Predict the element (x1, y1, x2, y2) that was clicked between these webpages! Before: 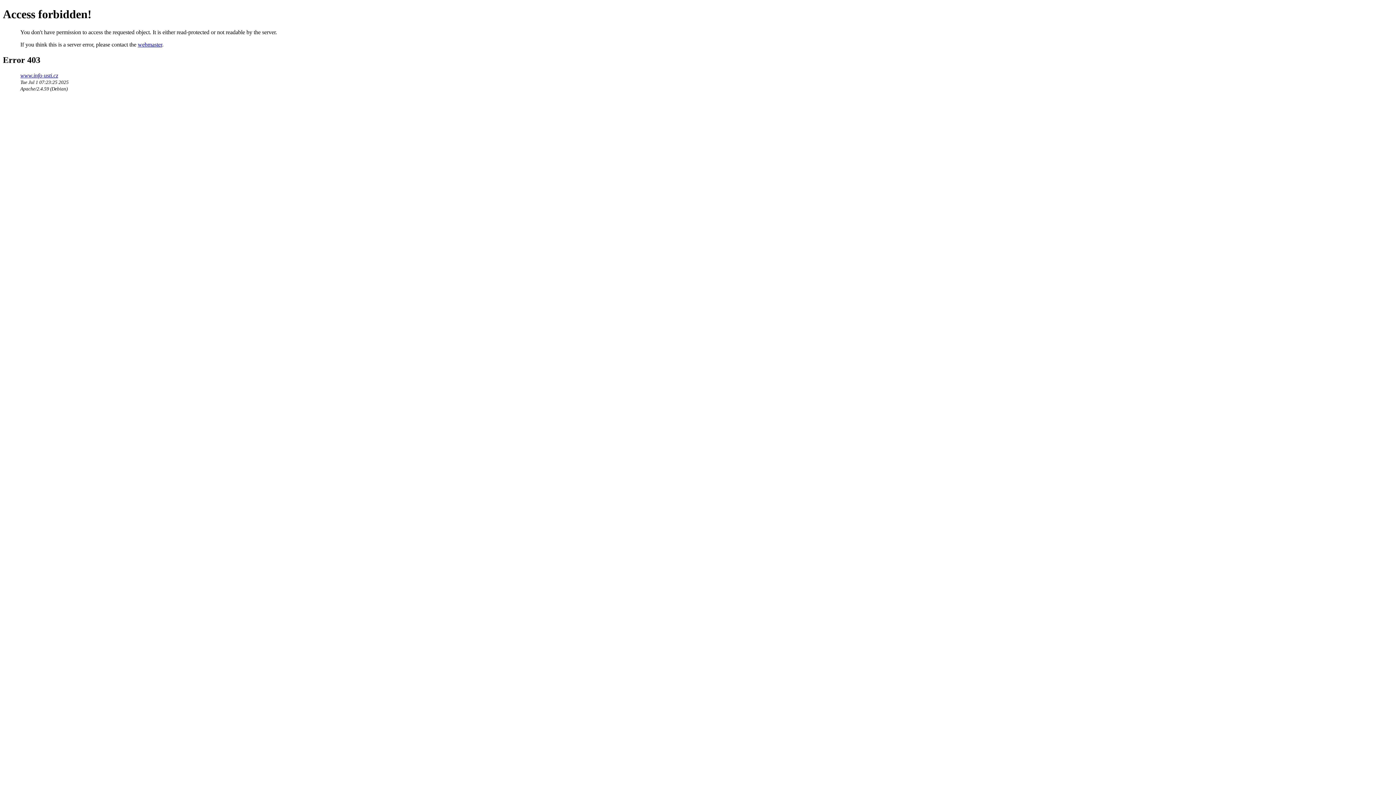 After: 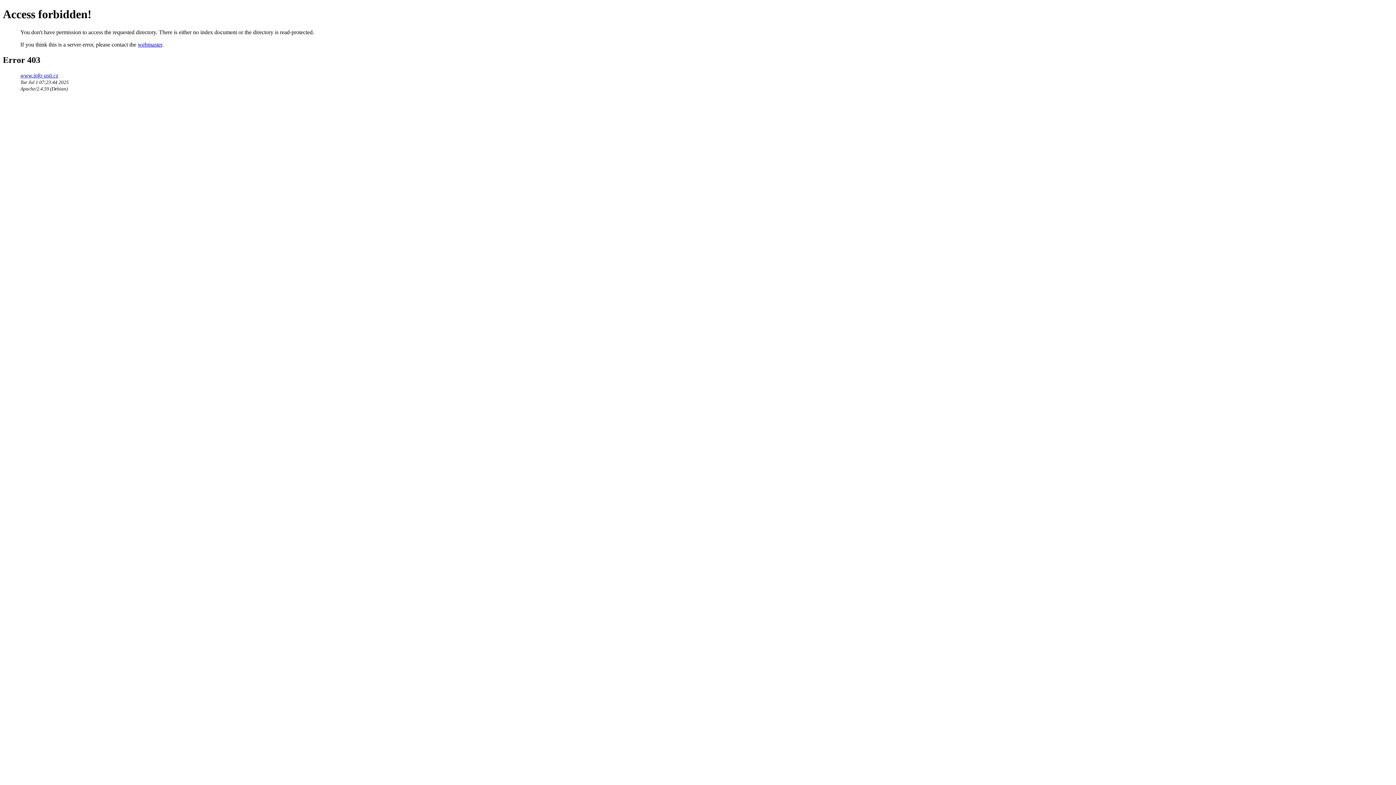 Action: label: www.info-usti.cz bbox: (20, 72, 58, 78)